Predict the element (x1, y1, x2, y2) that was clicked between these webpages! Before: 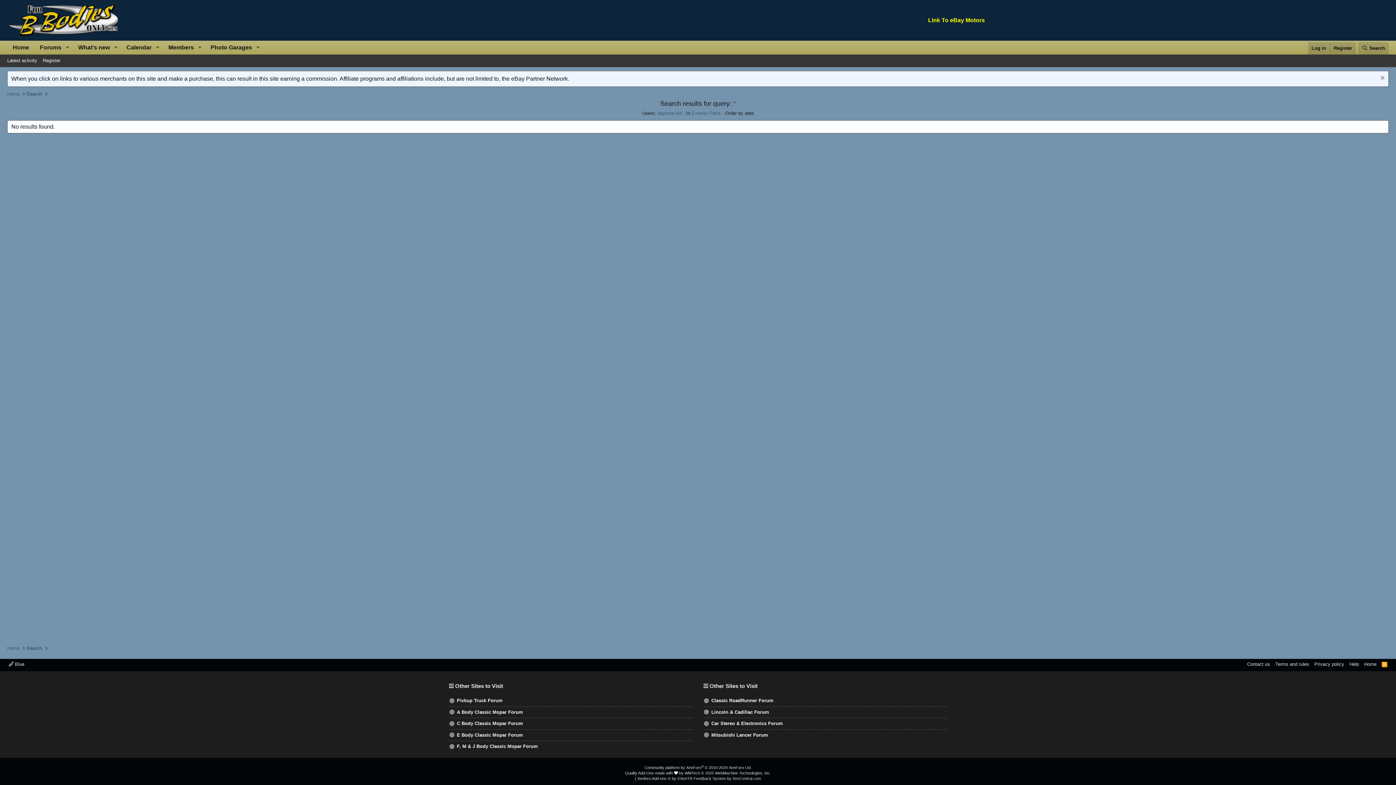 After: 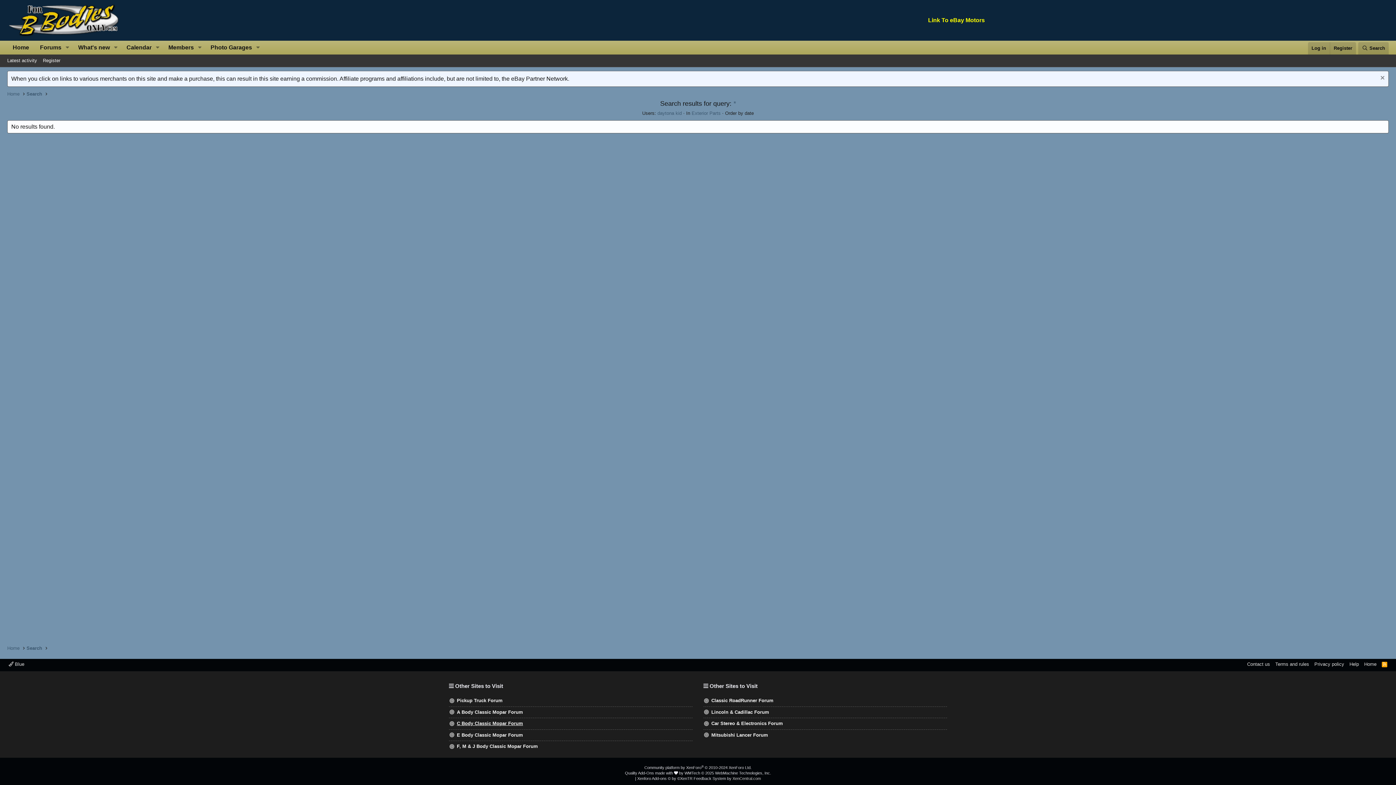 Action: bbox: (449, 718, 692, 730) label: C Body Classic Mopar Forum